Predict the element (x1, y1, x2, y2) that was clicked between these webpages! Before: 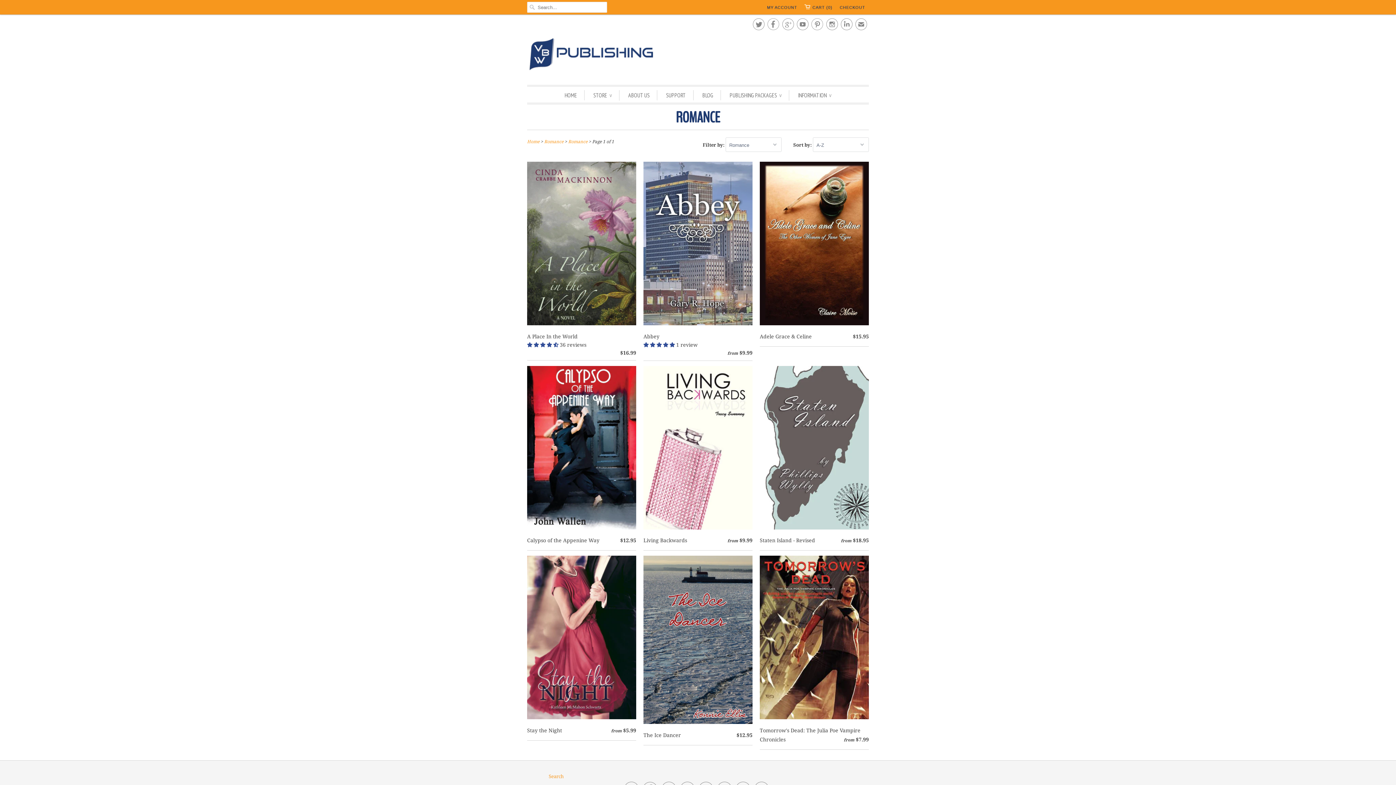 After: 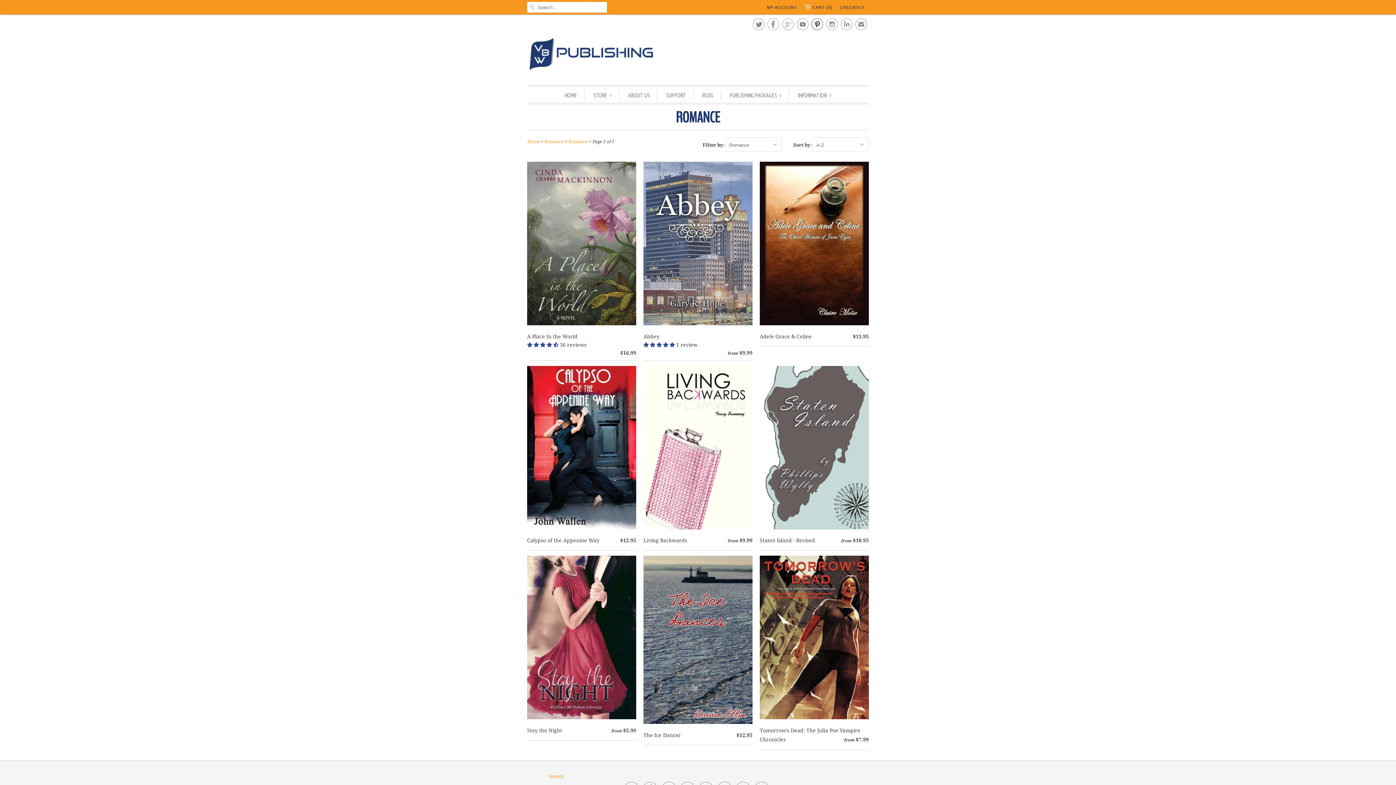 Action: bbox: (811, 21, 823, 30) label: 